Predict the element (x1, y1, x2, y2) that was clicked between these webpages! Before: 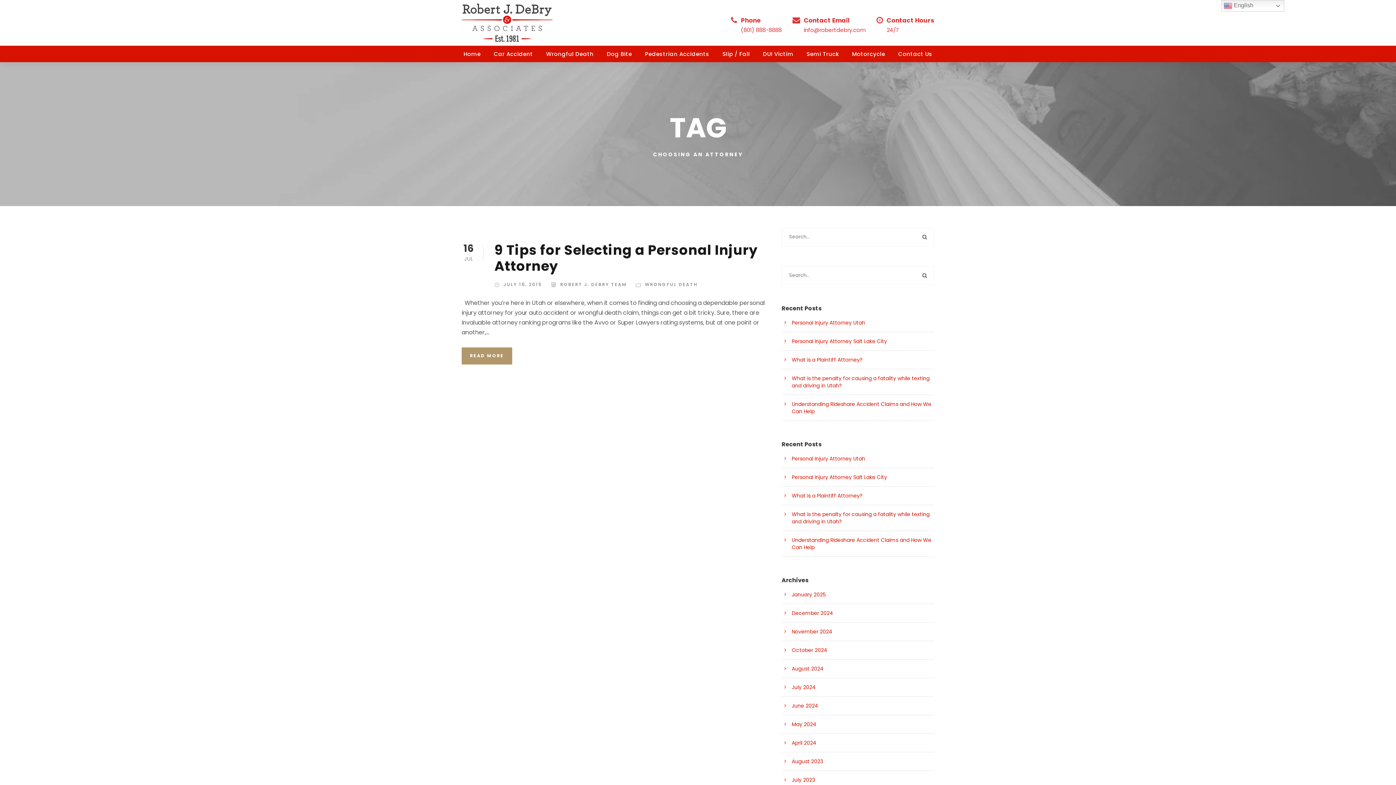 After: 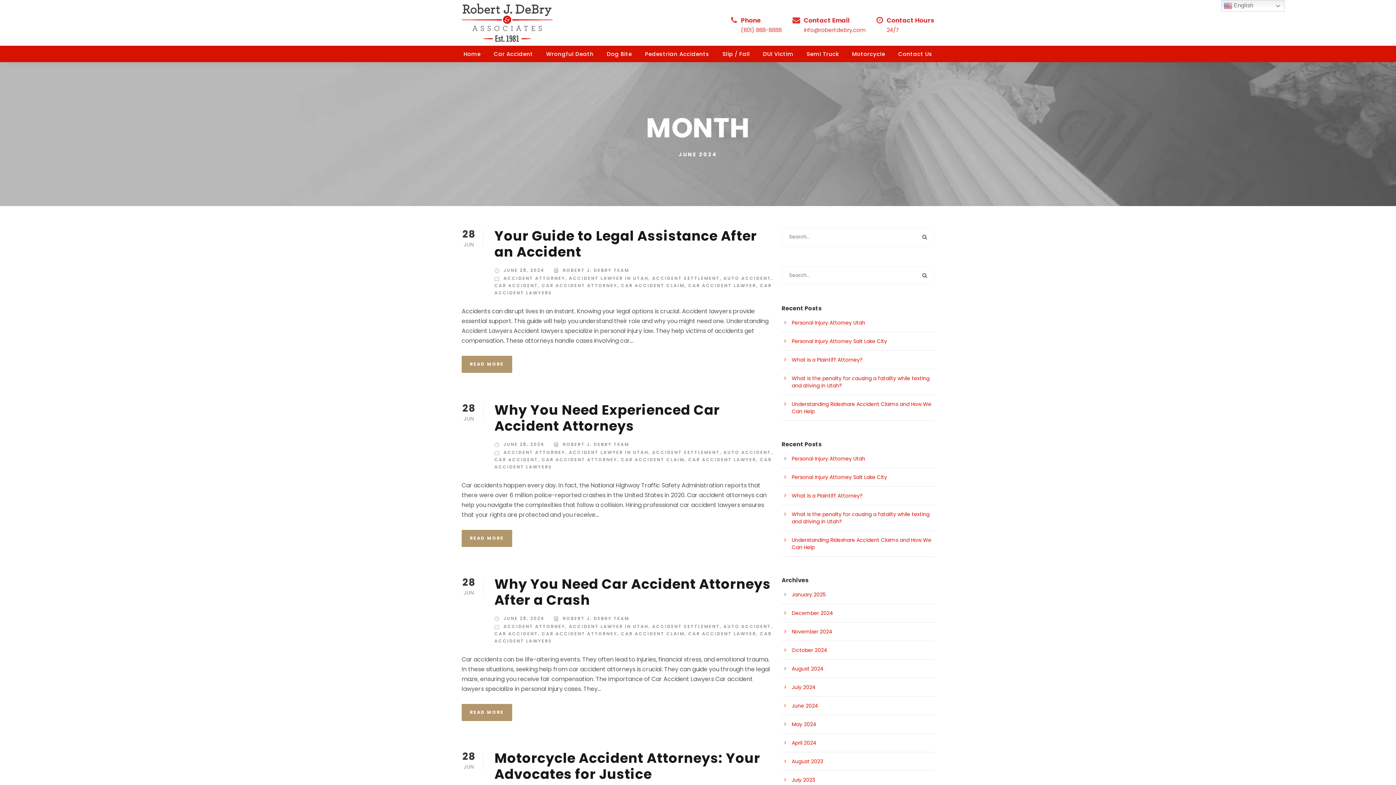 Action: bbox: (792, 702, 818, 709) label: June 2024